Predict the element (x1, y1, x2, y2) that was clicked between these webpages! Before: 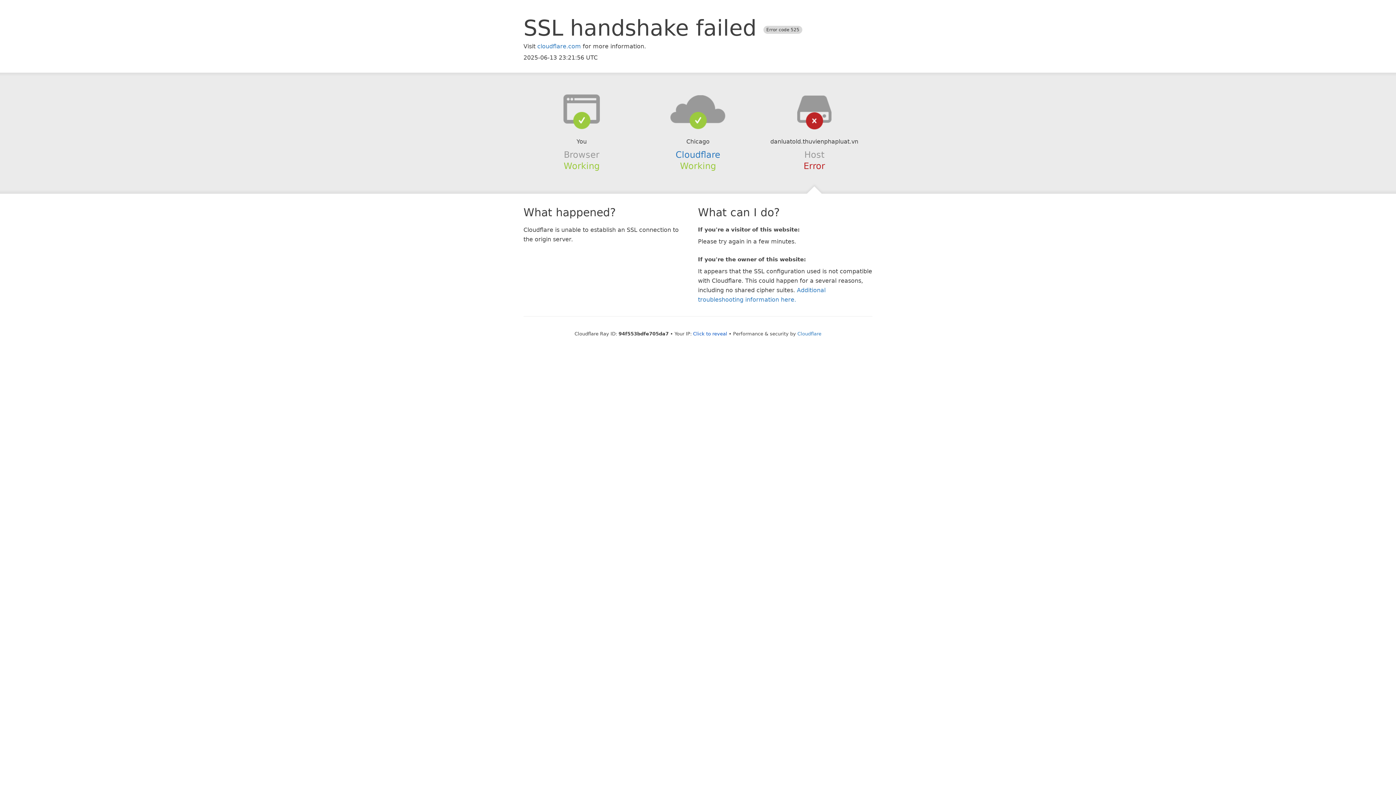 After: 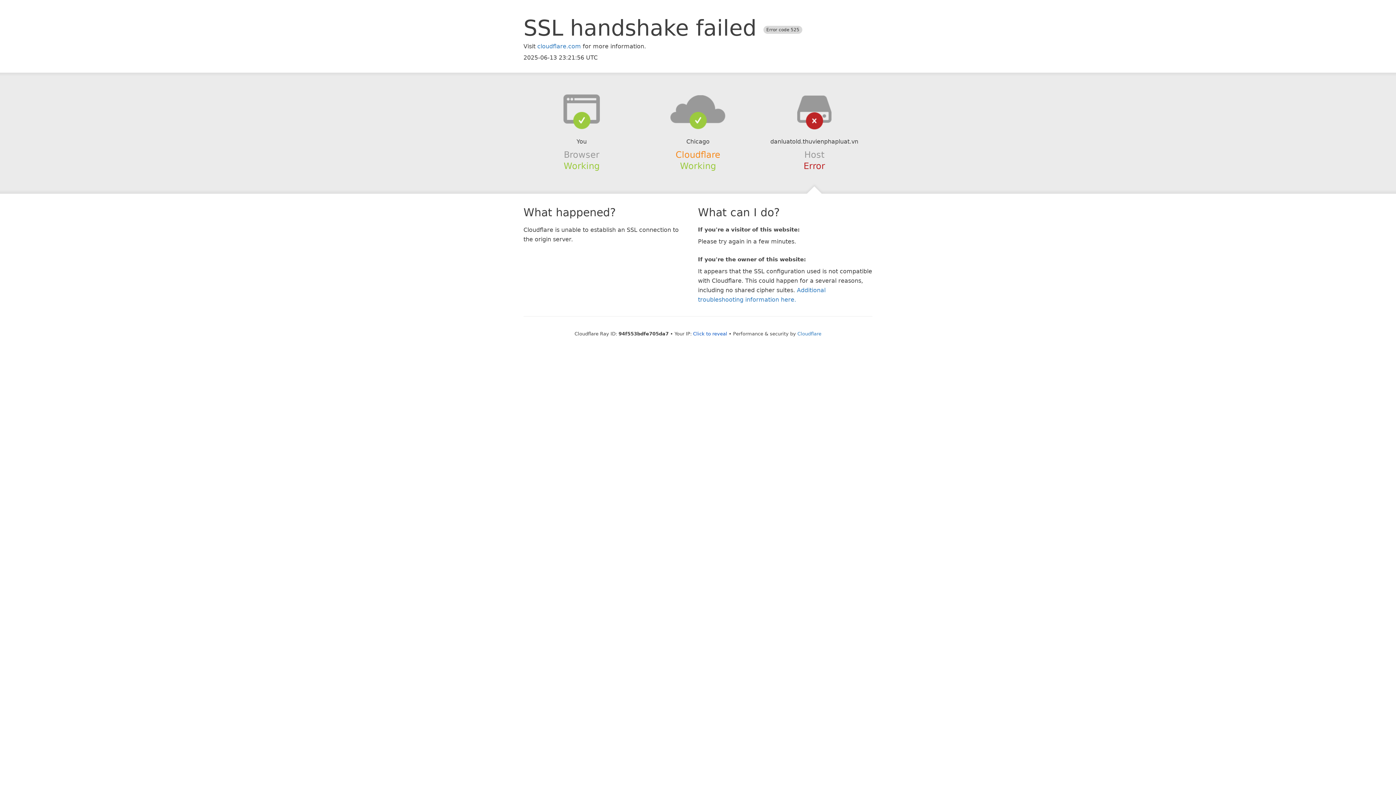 Action: label: Cloudflare bbox: (675, 149, 720, 159)